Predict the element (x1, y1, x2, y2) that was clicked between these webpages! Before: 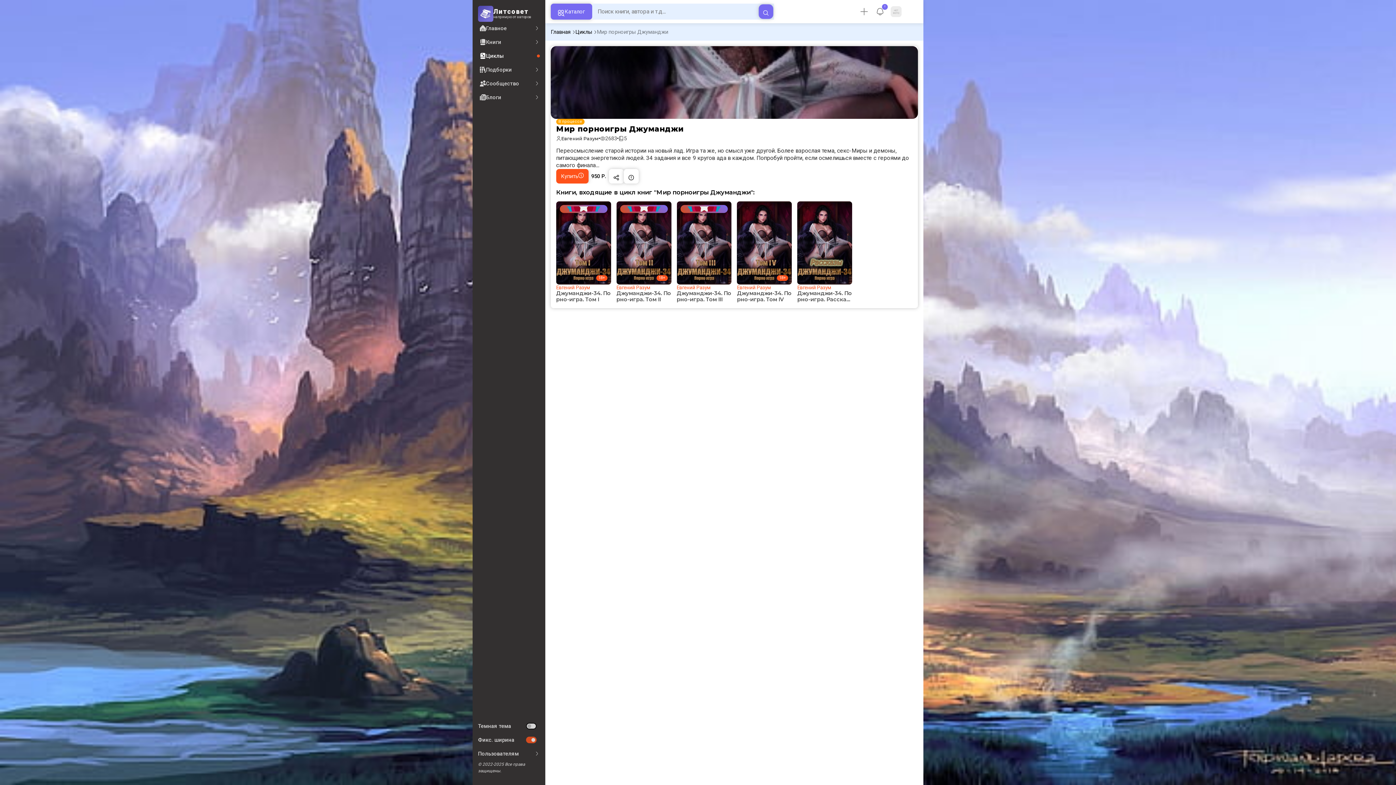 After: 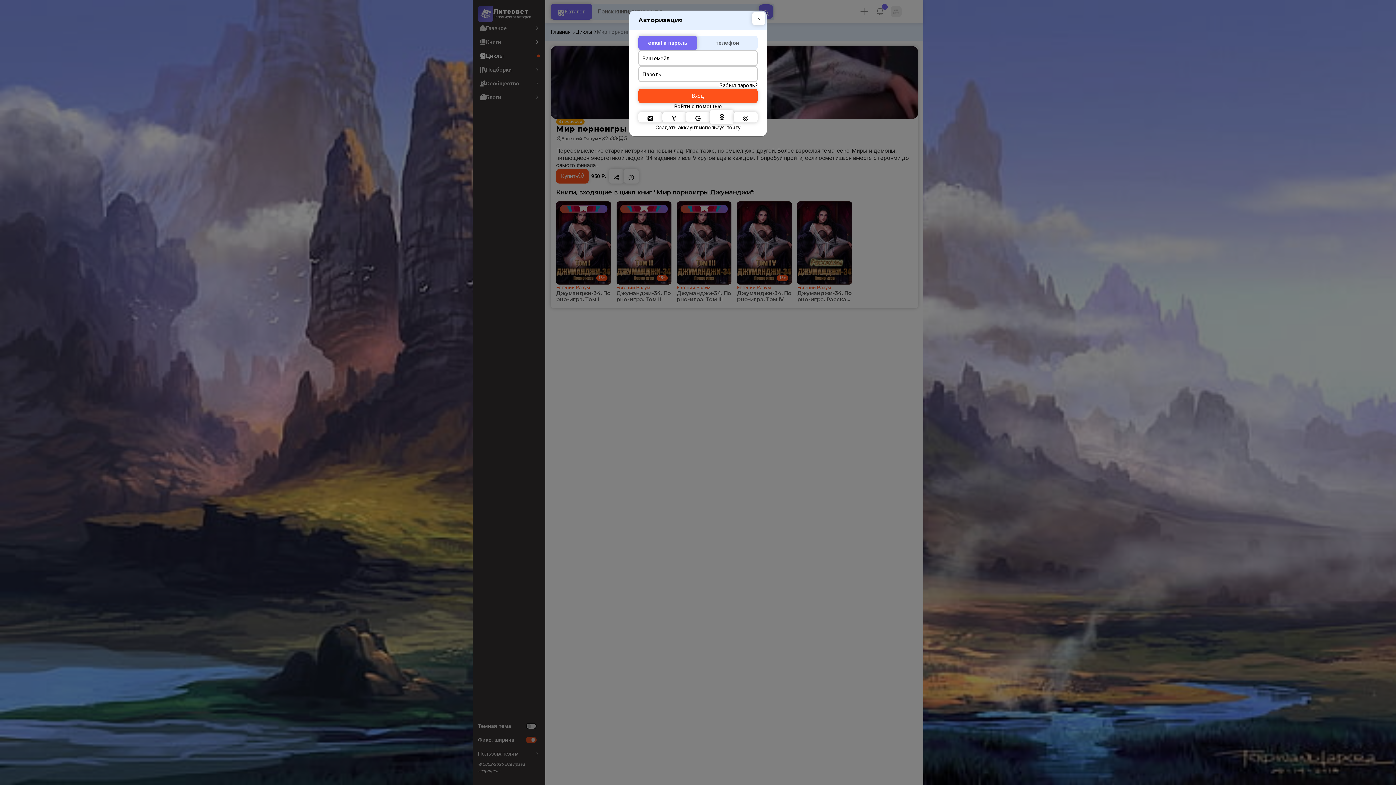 Action: bbox: (856, 3, 872, 19)